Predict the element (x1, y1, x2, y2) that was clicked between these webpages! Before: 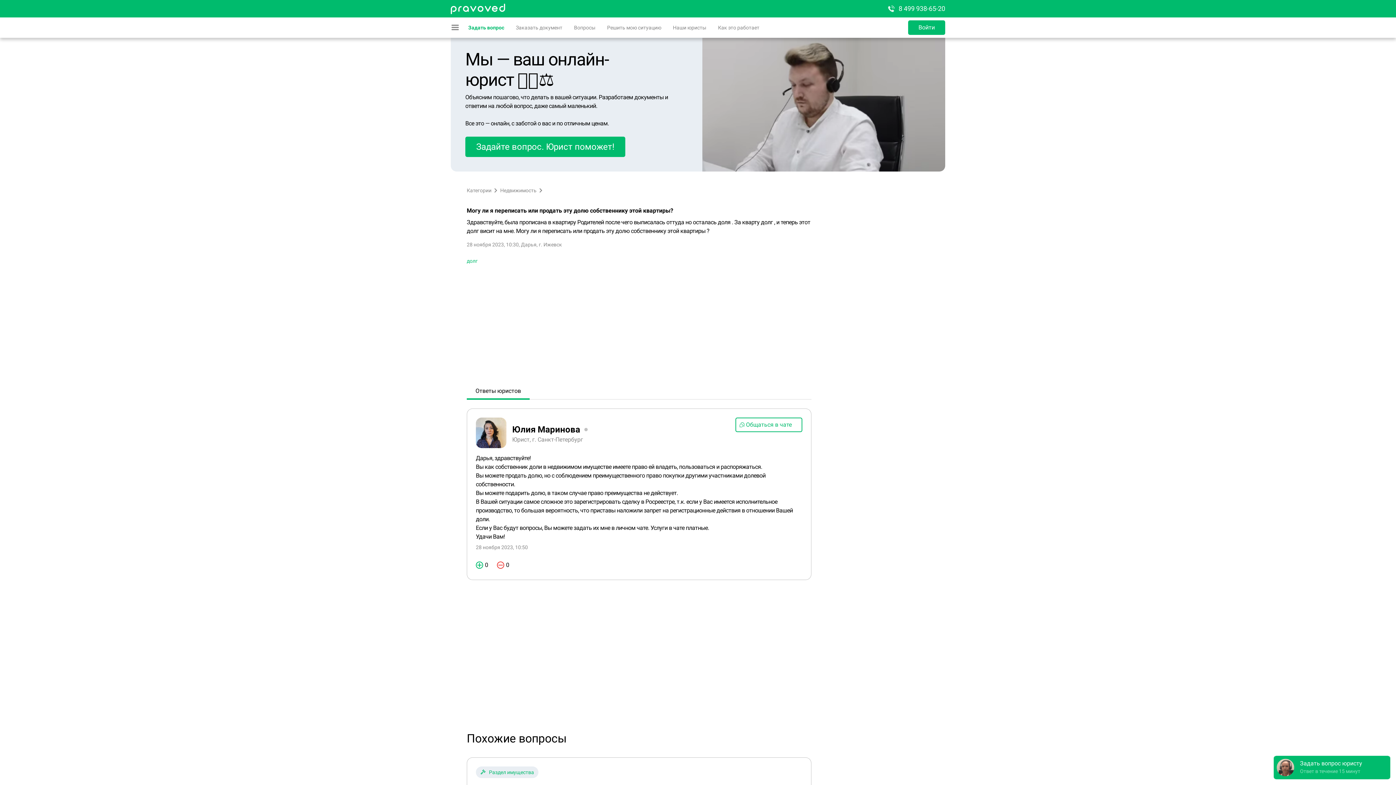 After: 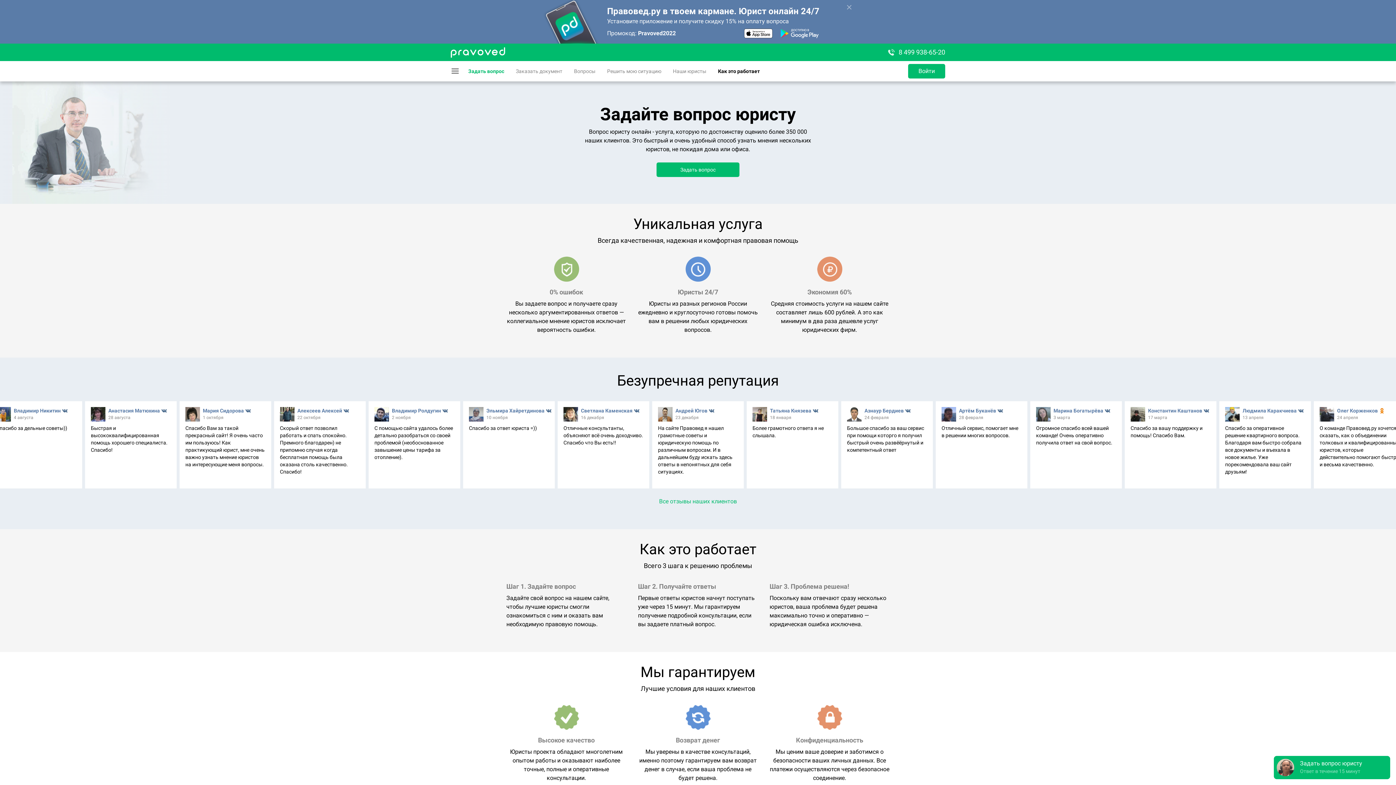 Action: bbox: (718, 17, 759, 37) label: Как это работает